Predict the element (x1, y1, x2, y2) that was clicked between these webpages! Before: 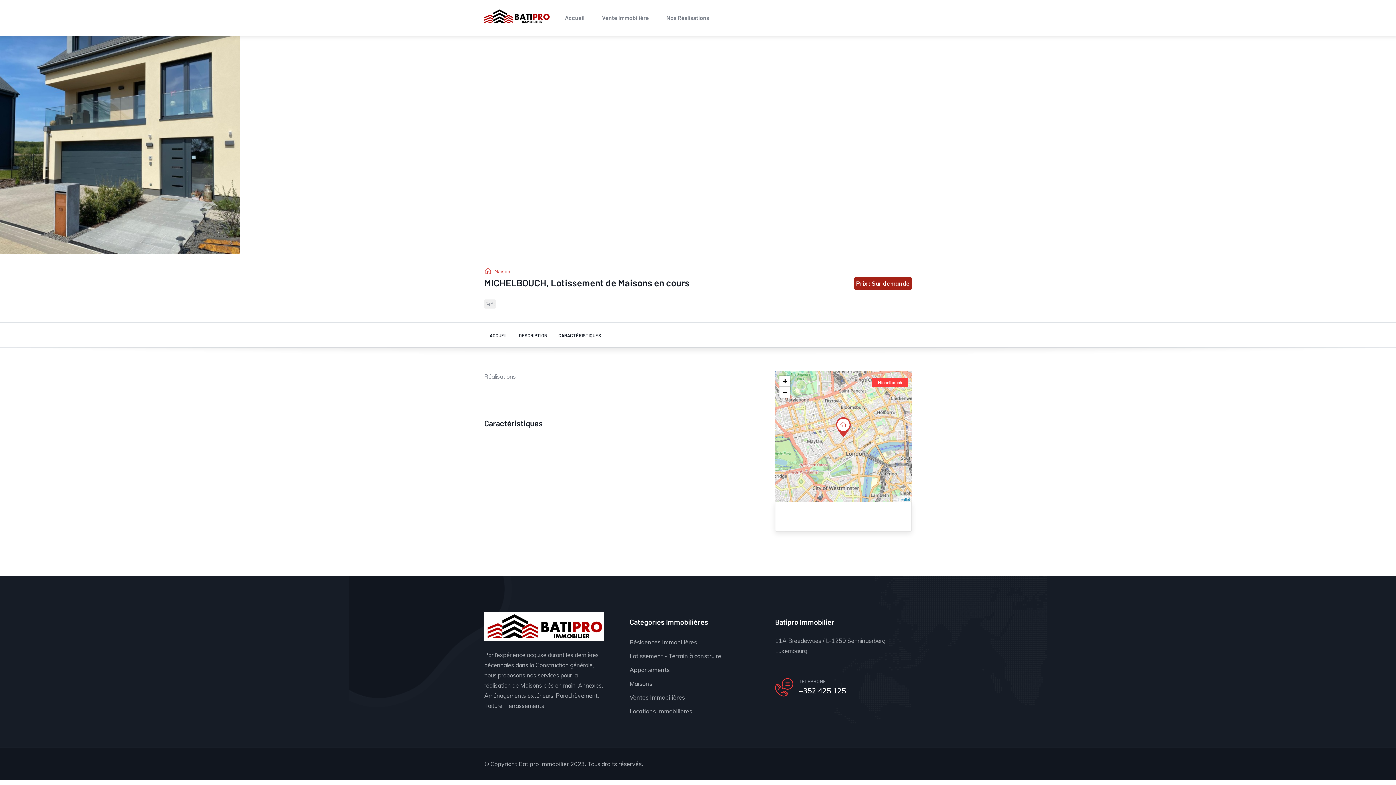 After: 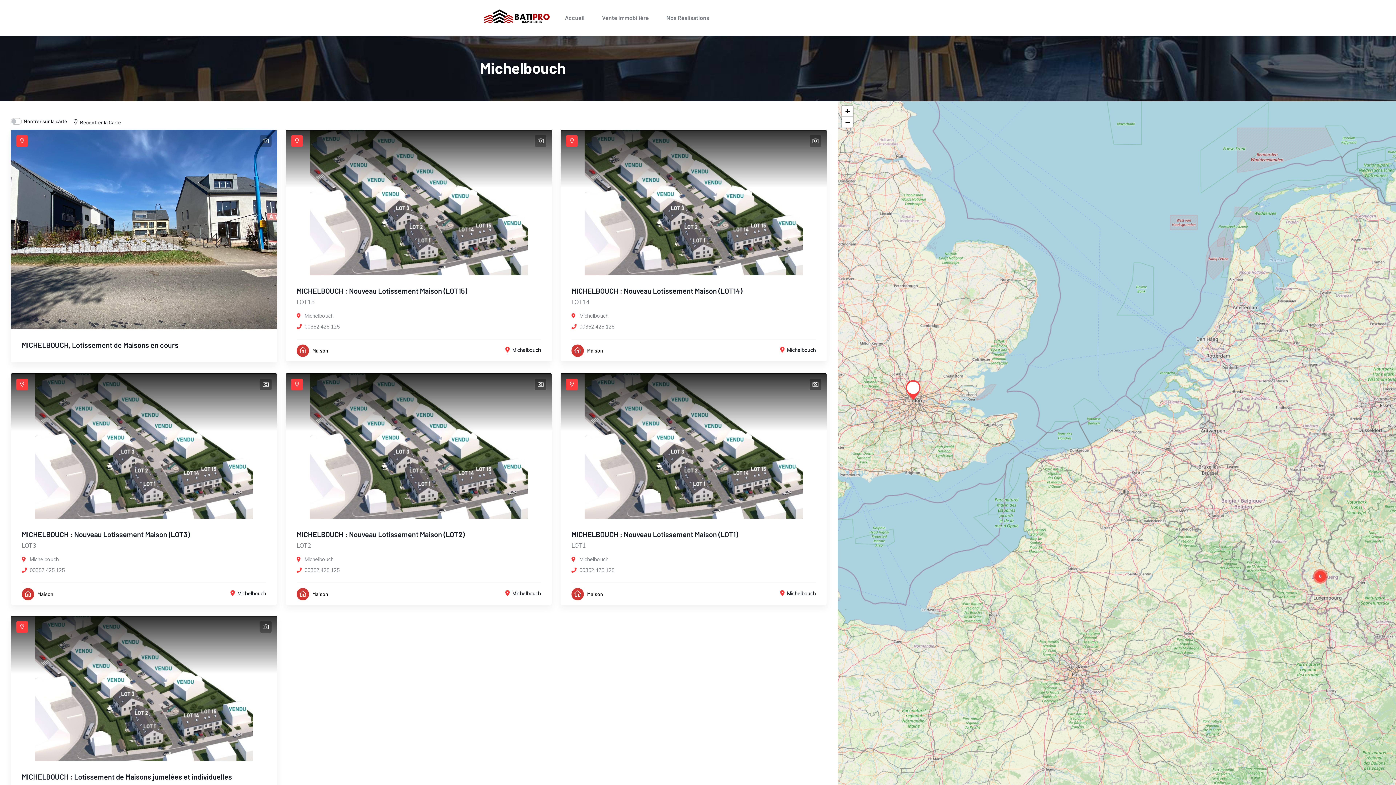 Action: bbox: (872, 377, 908, 387) label: Michelbouch